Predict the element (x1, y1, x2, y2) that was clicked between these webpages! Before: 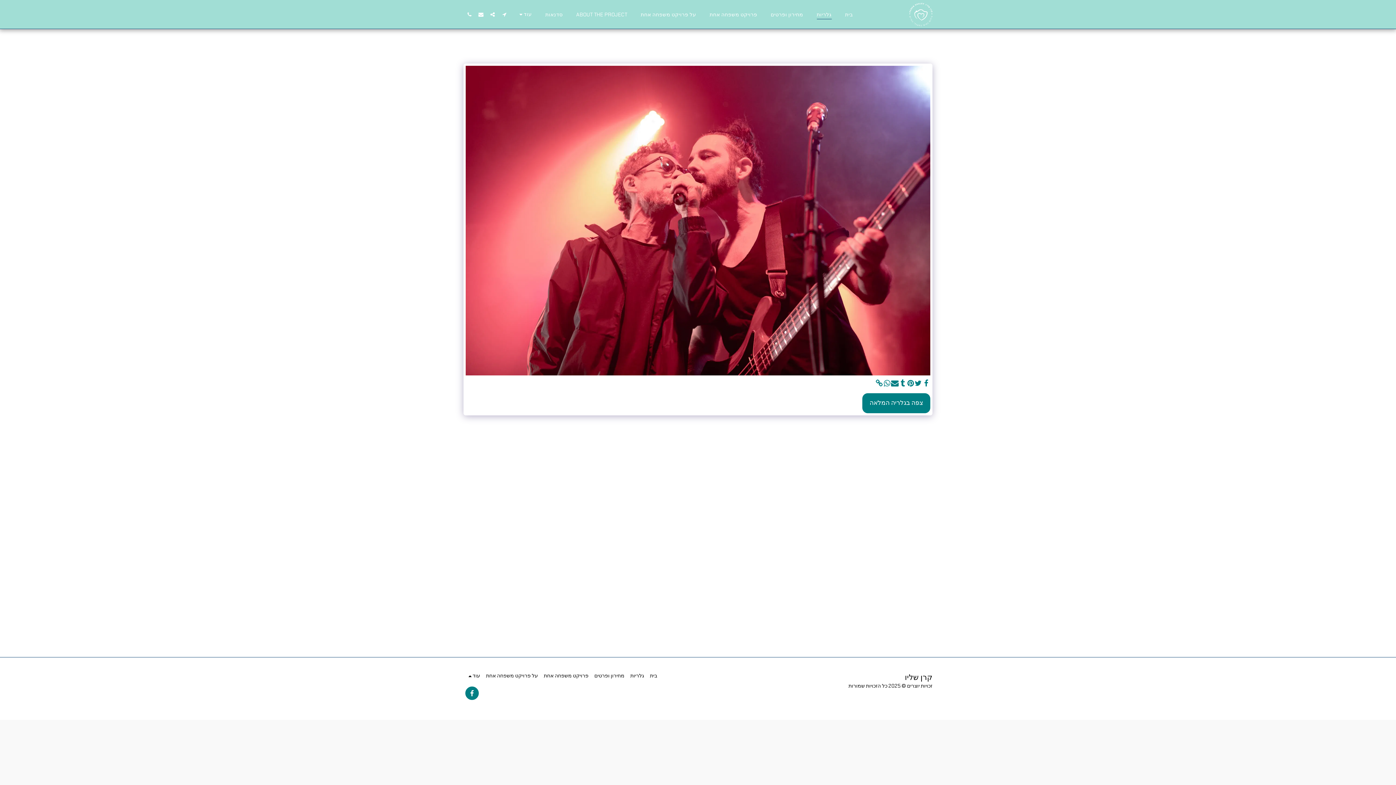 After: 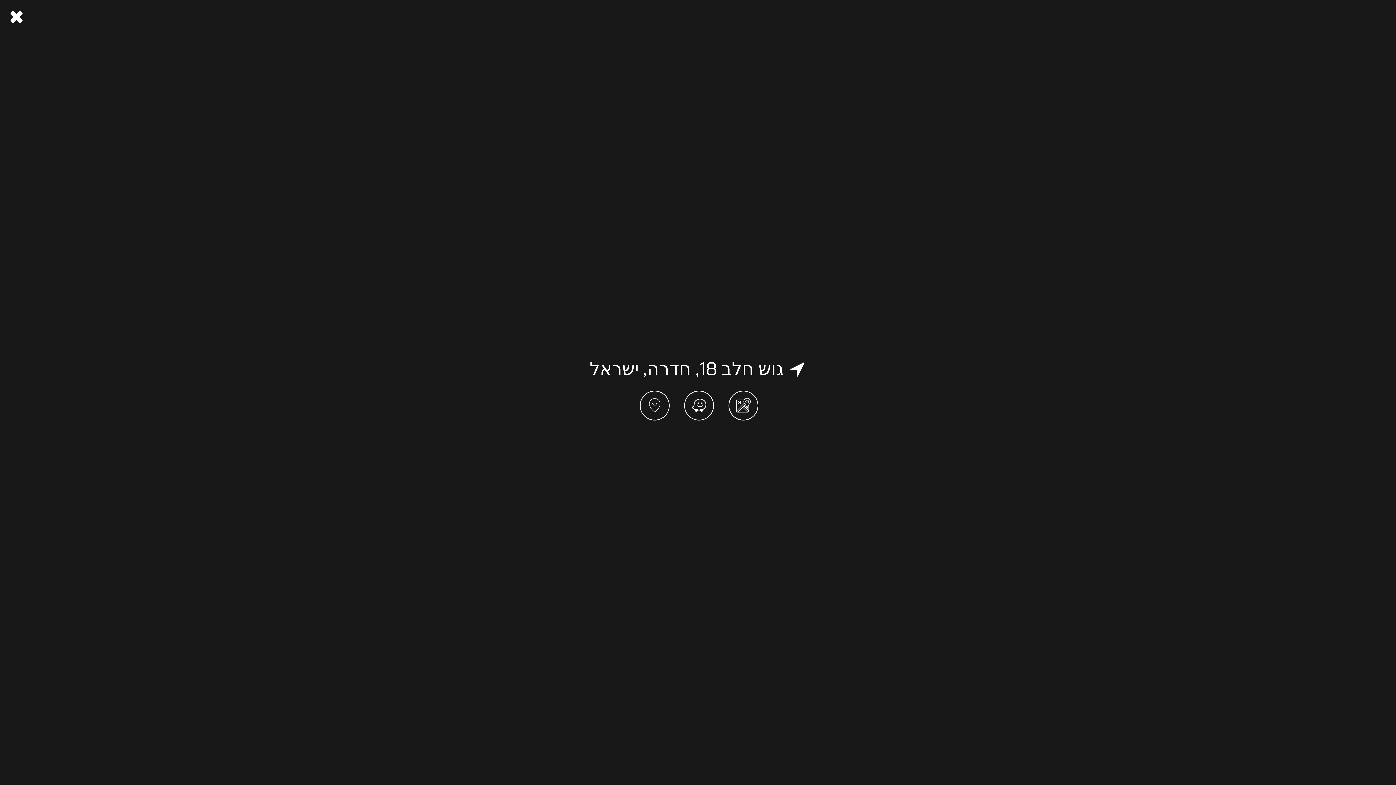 Action: label:   bbox: (498, 11, 509, 17)